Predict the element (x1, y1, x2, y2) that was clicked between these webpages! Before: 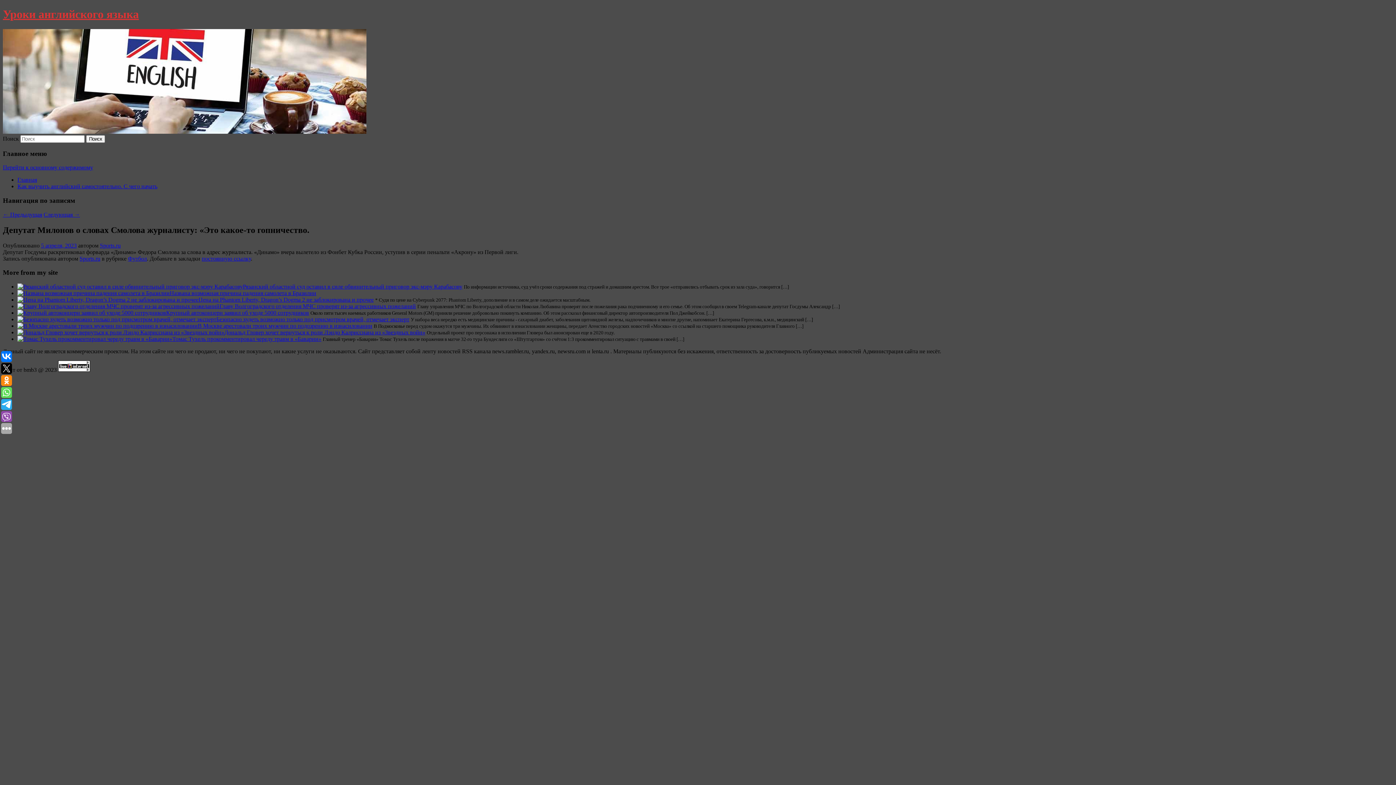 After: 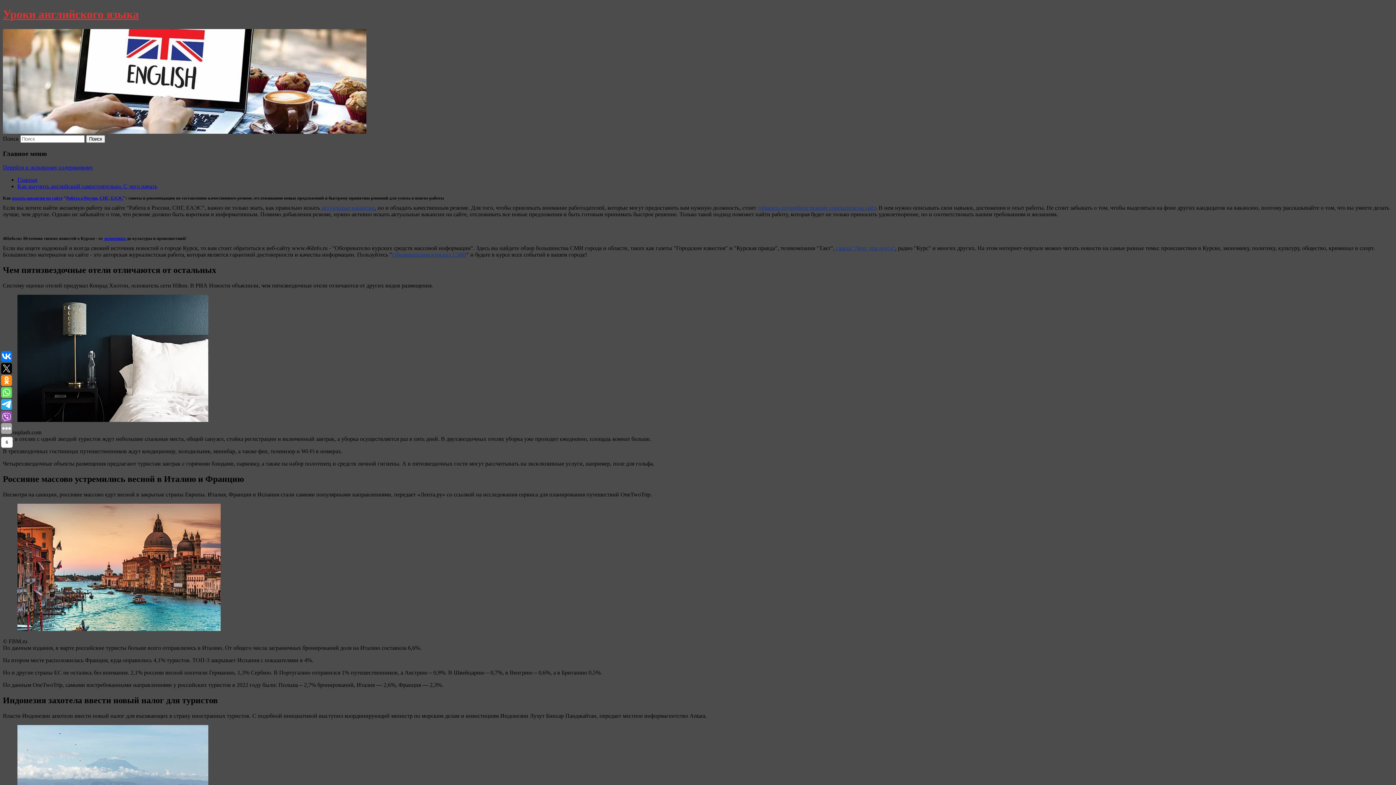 Action: bbox: (2, 7, 138, 20) label: Уроки английского языка